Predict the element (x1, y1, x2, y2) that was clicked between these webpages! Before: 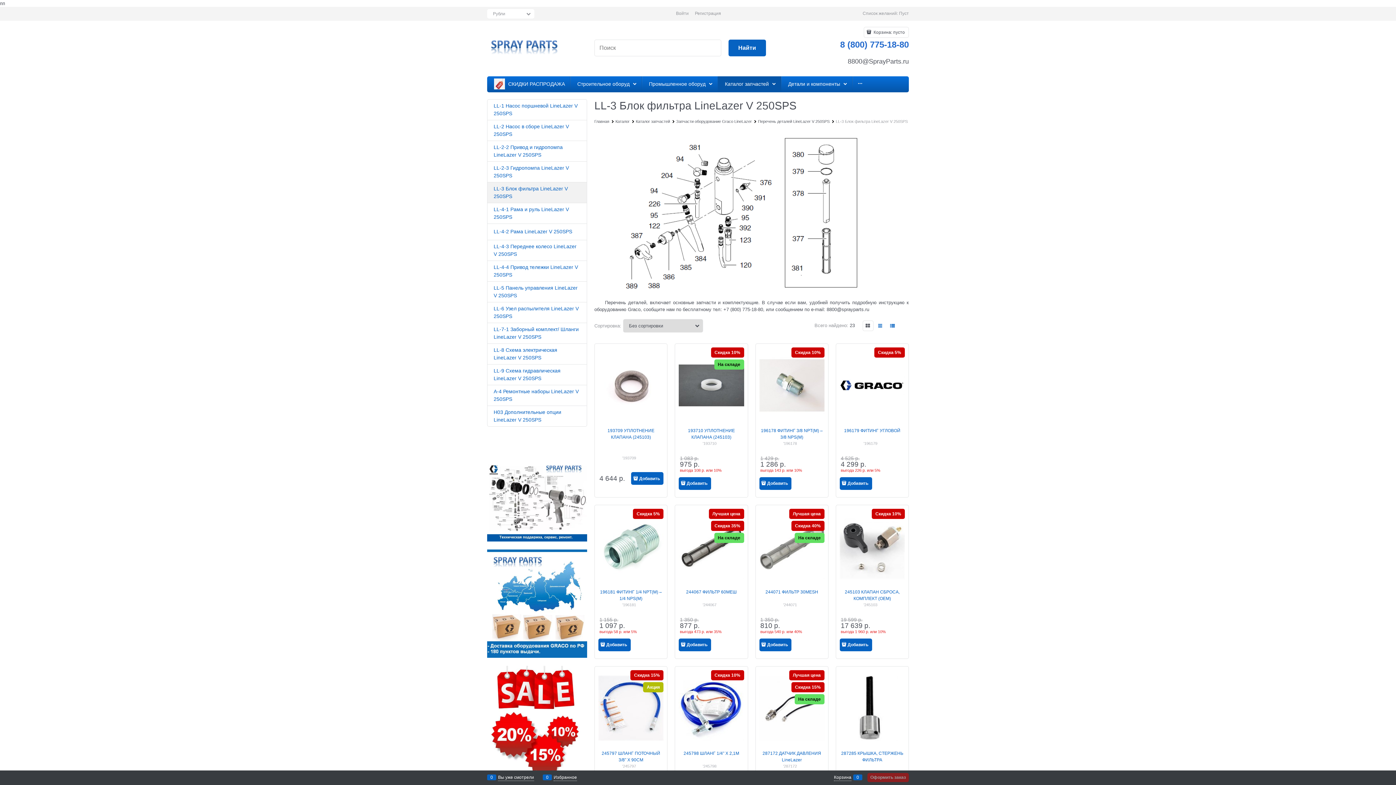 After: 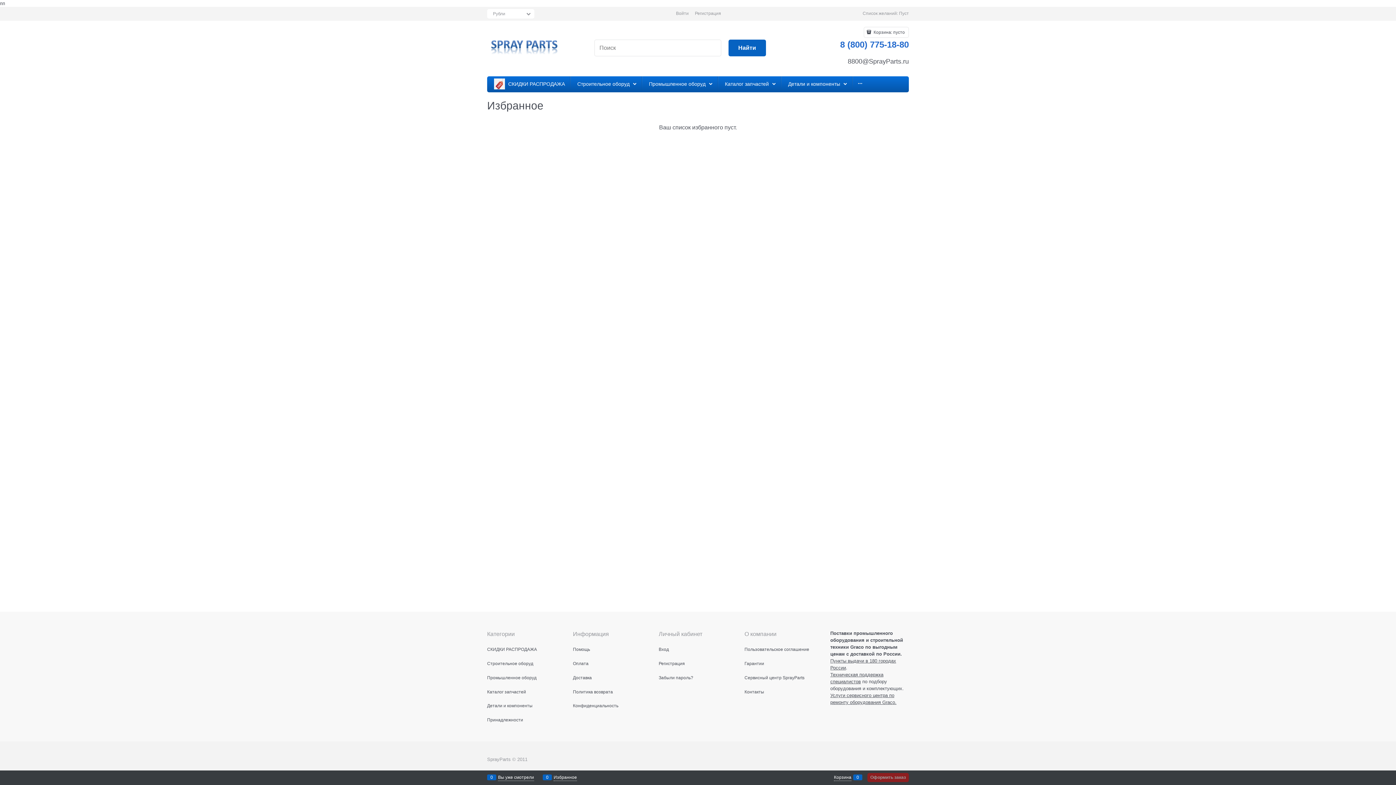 Action: bbox: (899, 10, 909, 16) label: Пуст